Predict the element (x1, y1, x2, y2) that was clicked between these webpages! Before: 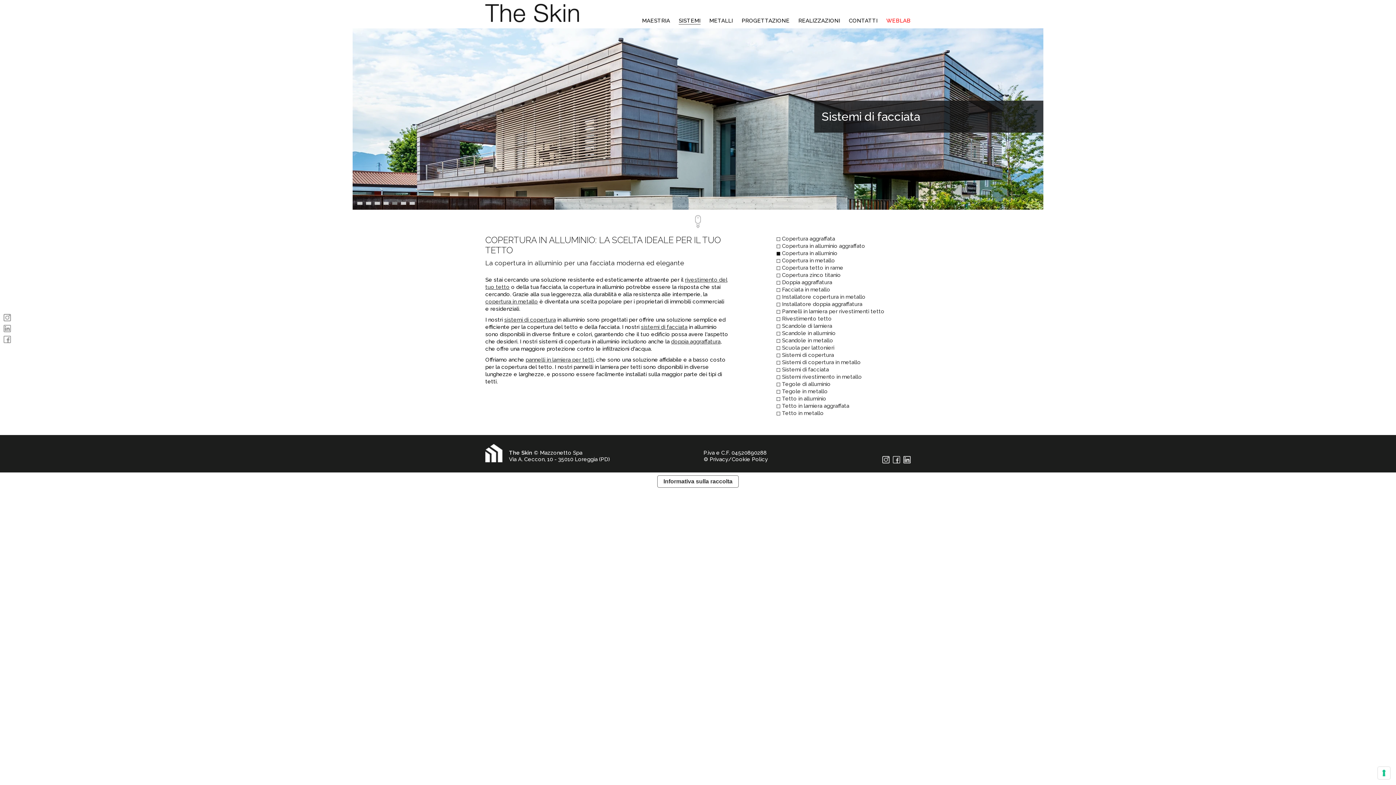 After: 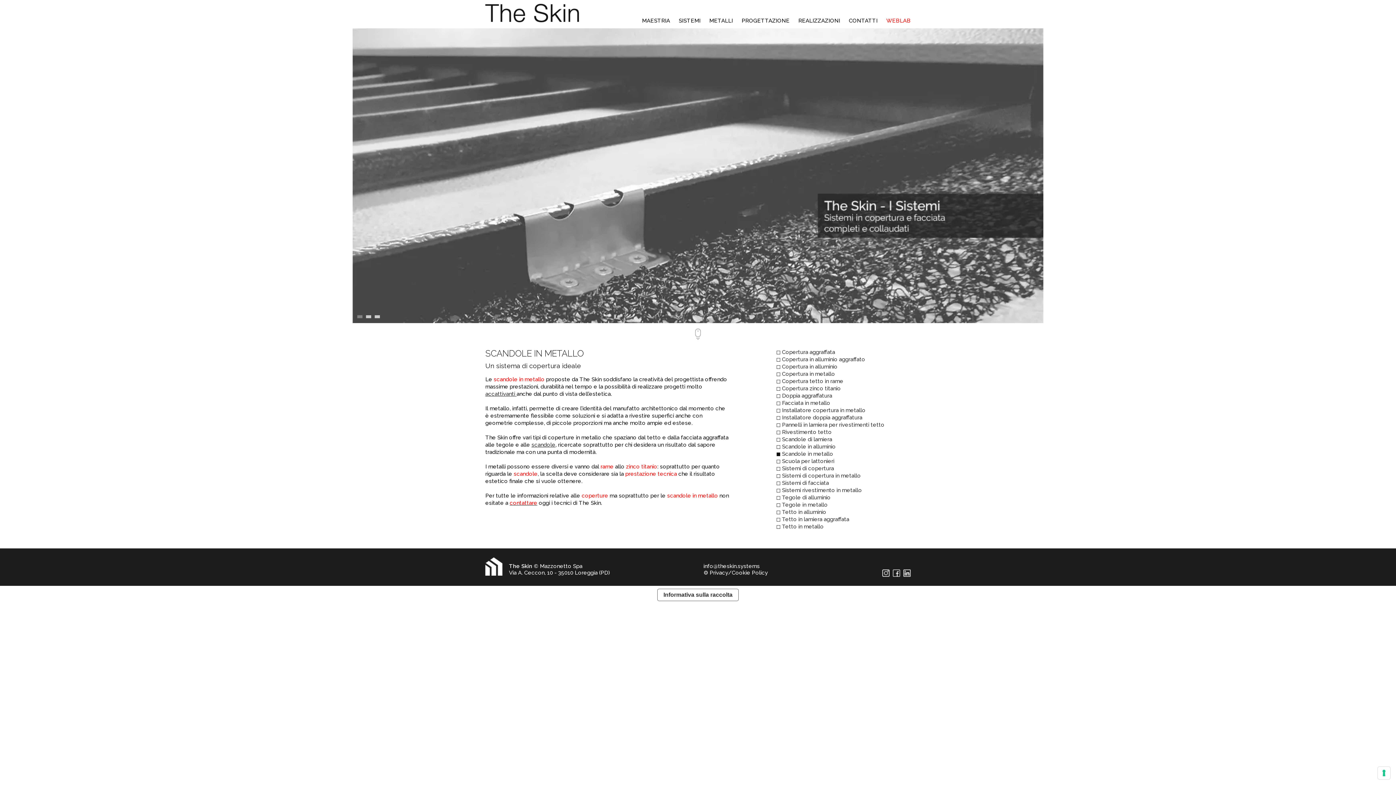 Action: label: Scandole in metallo bbox: (782, 337, 833, 344)